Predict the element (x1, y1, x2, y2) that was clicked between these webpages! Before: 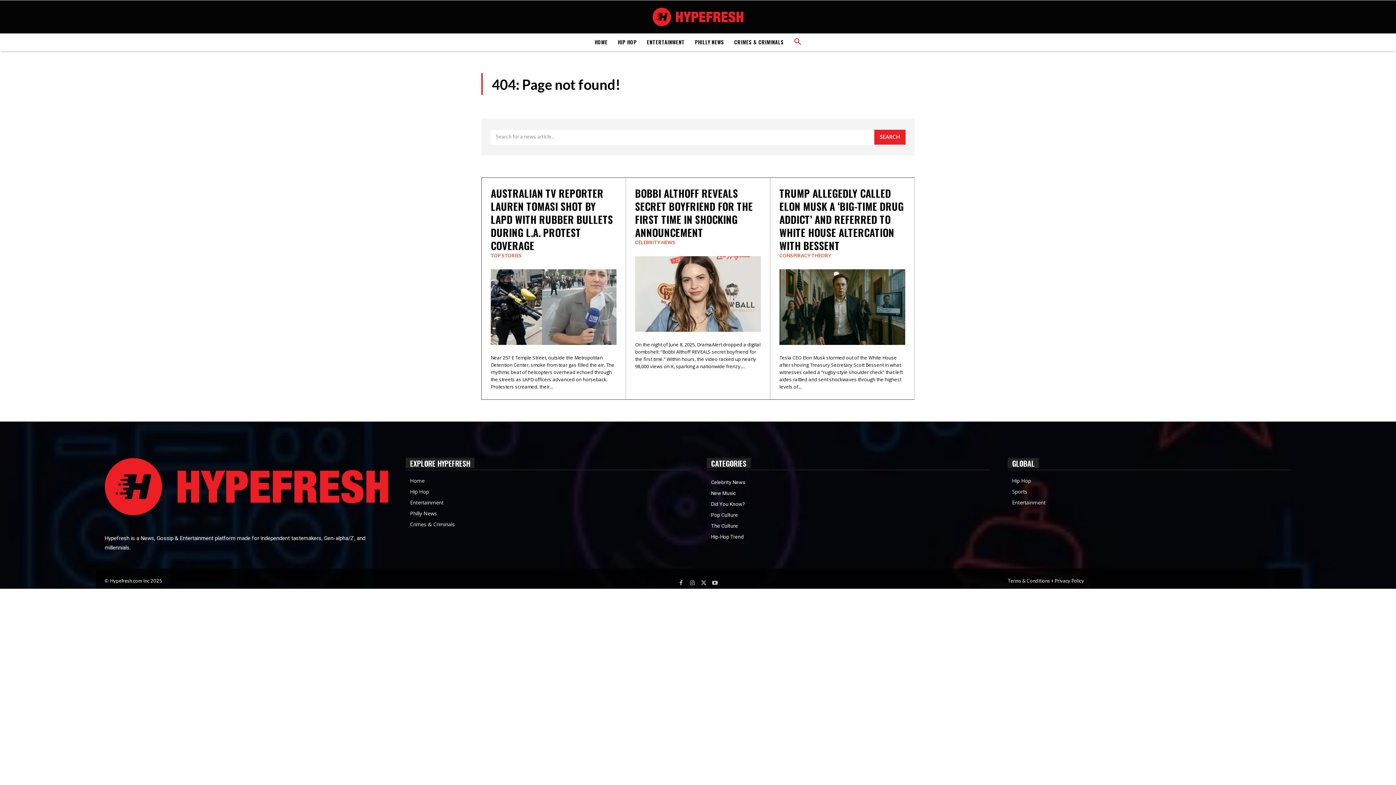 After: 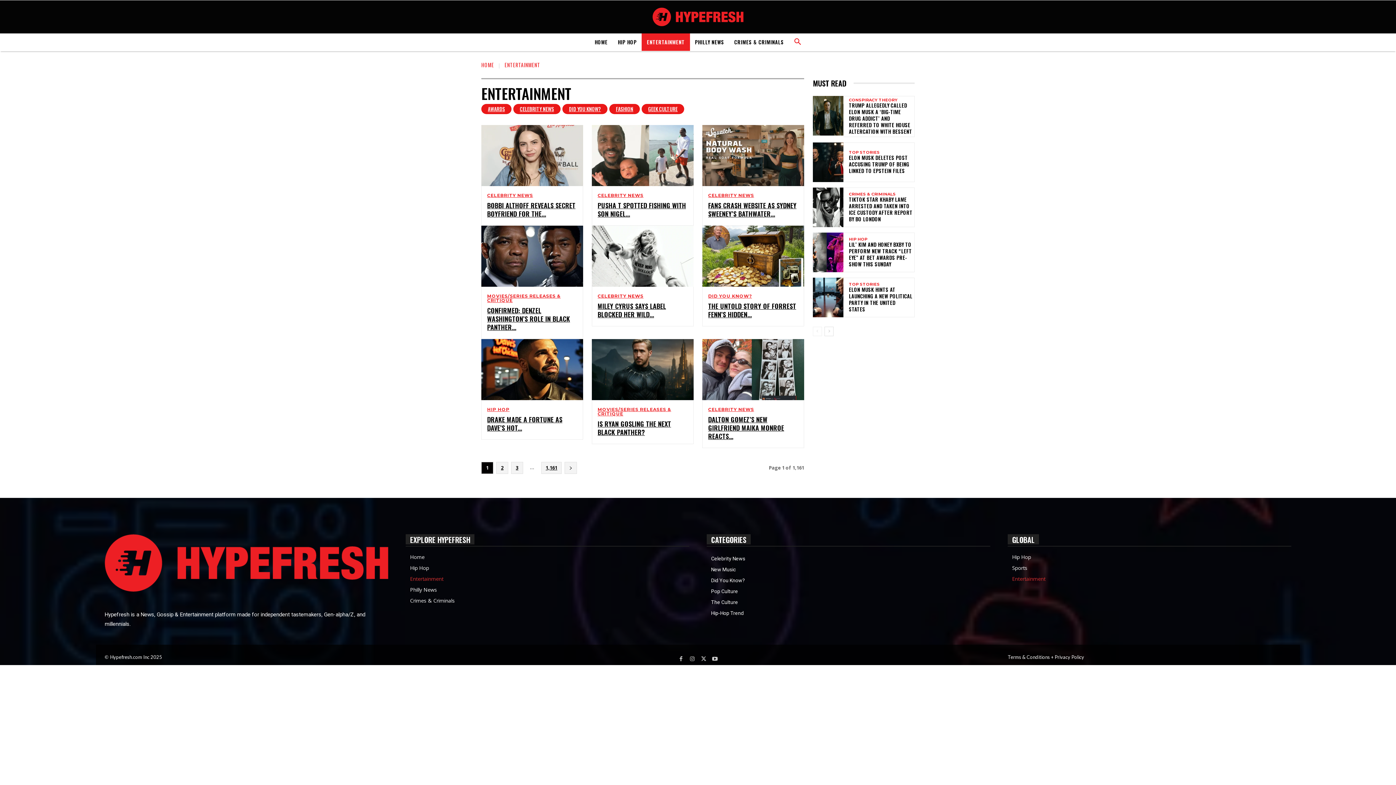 Action: label: Entertainment bbox: (410, 497, 689, 508)